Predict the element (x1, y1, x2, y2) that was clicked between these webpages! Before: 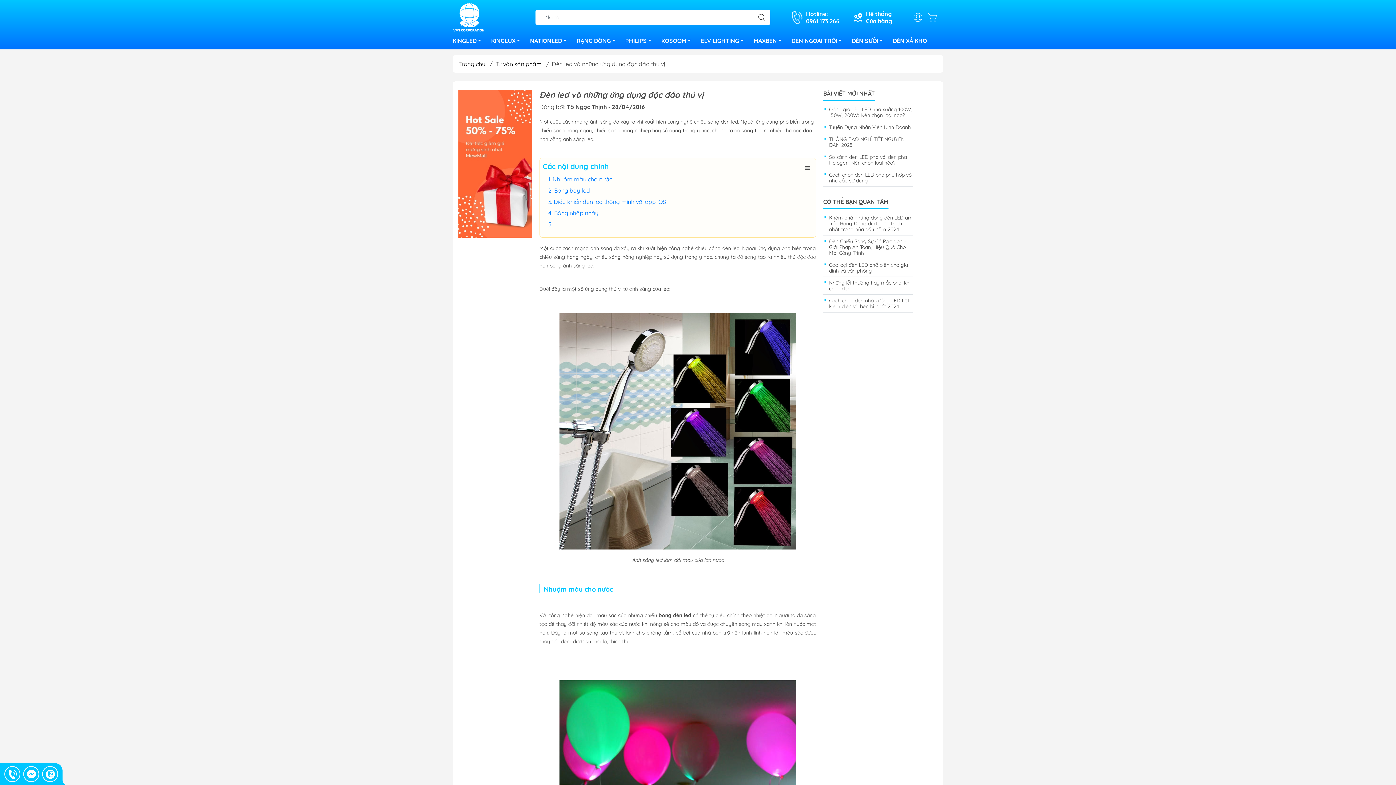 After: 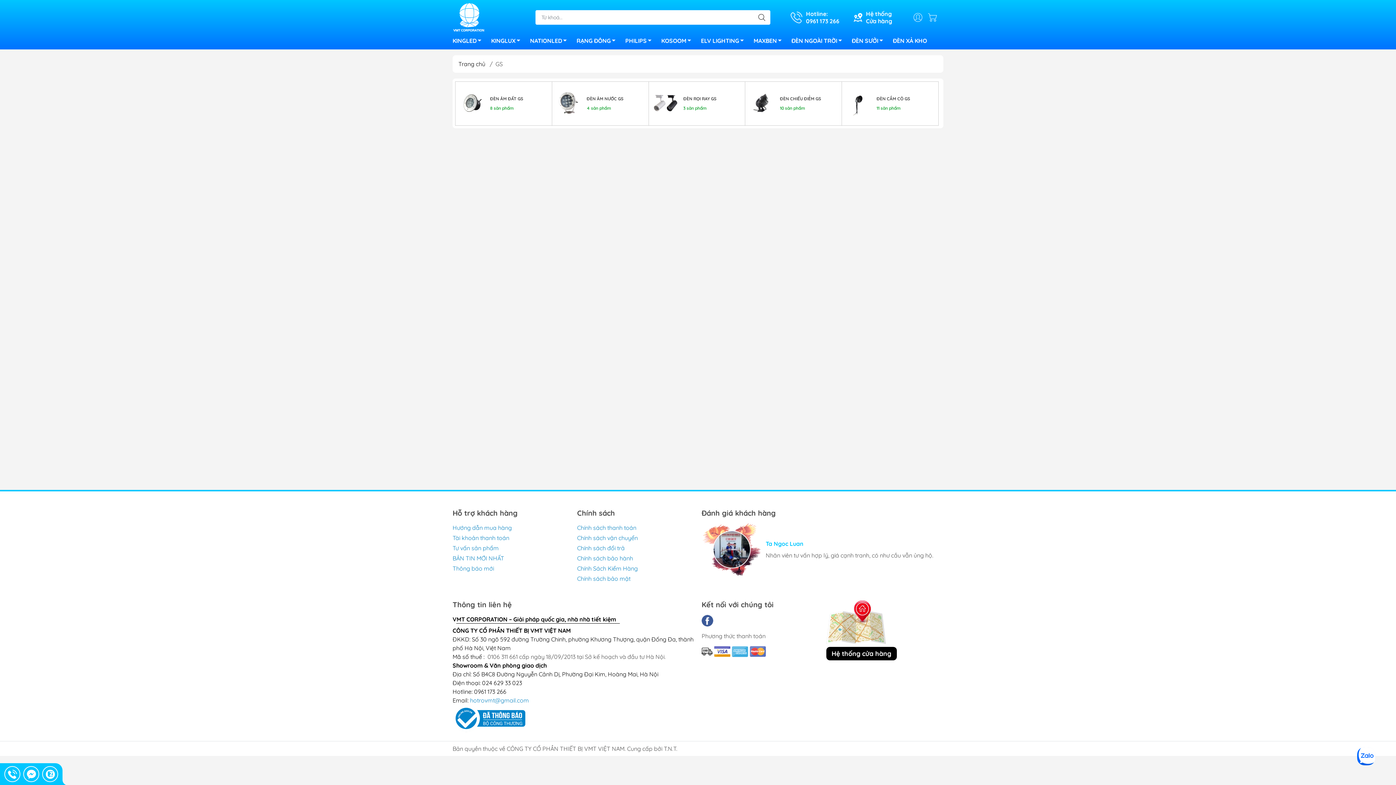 Action: bbox: (785, 34, 846, 46) label: ĐÈN NGOÀI TRỜI